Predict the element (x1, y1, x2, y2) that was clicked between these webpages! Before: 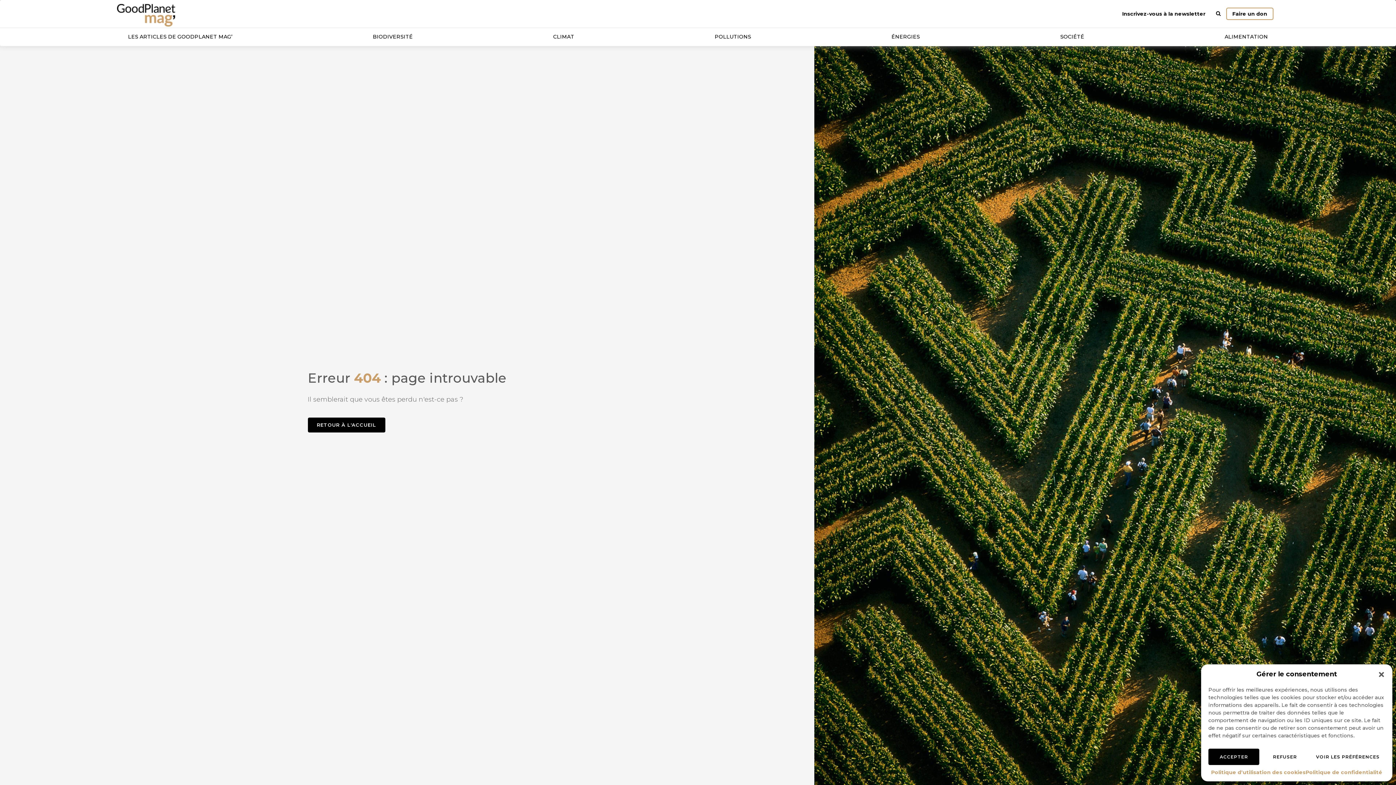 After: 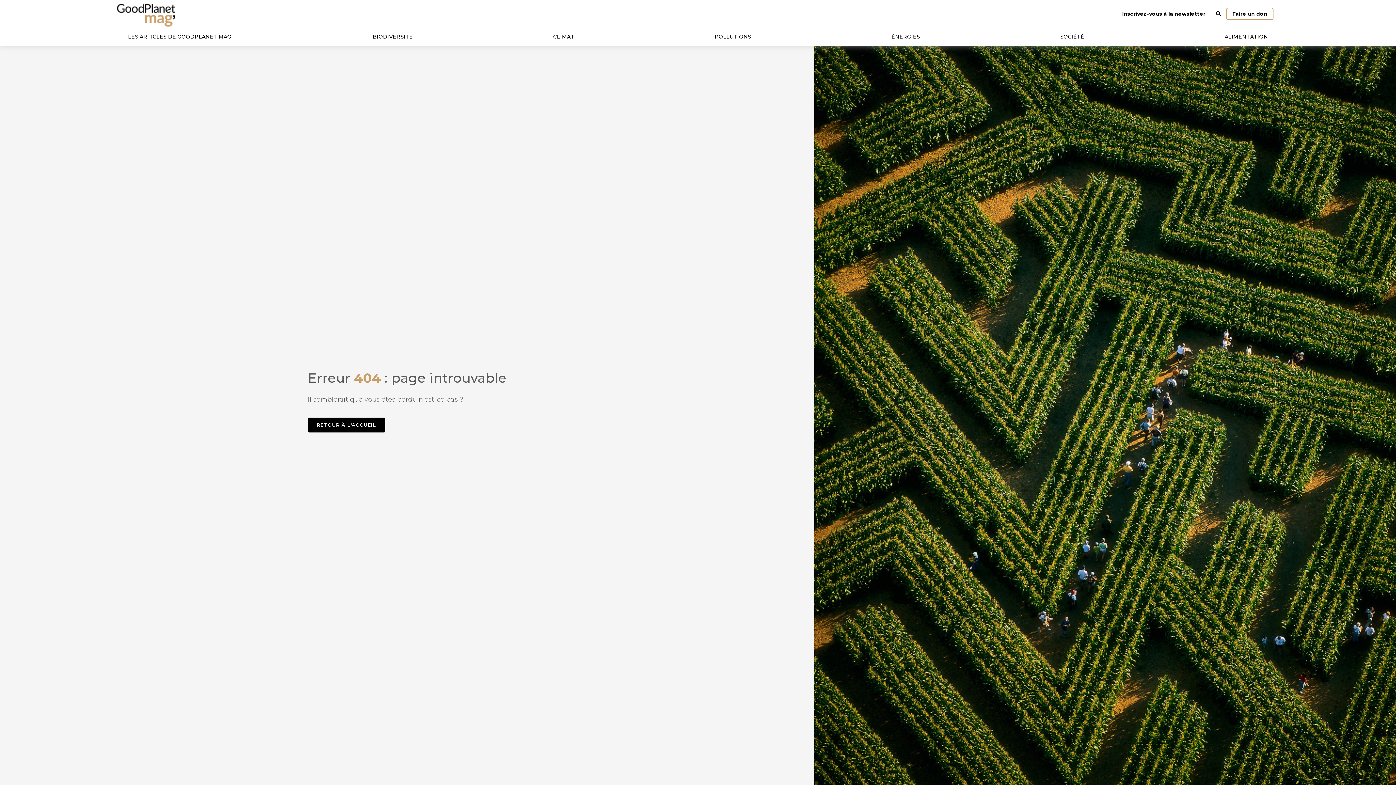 Action: label: REFUSER bbox: (1259, 749, 1310, 765)